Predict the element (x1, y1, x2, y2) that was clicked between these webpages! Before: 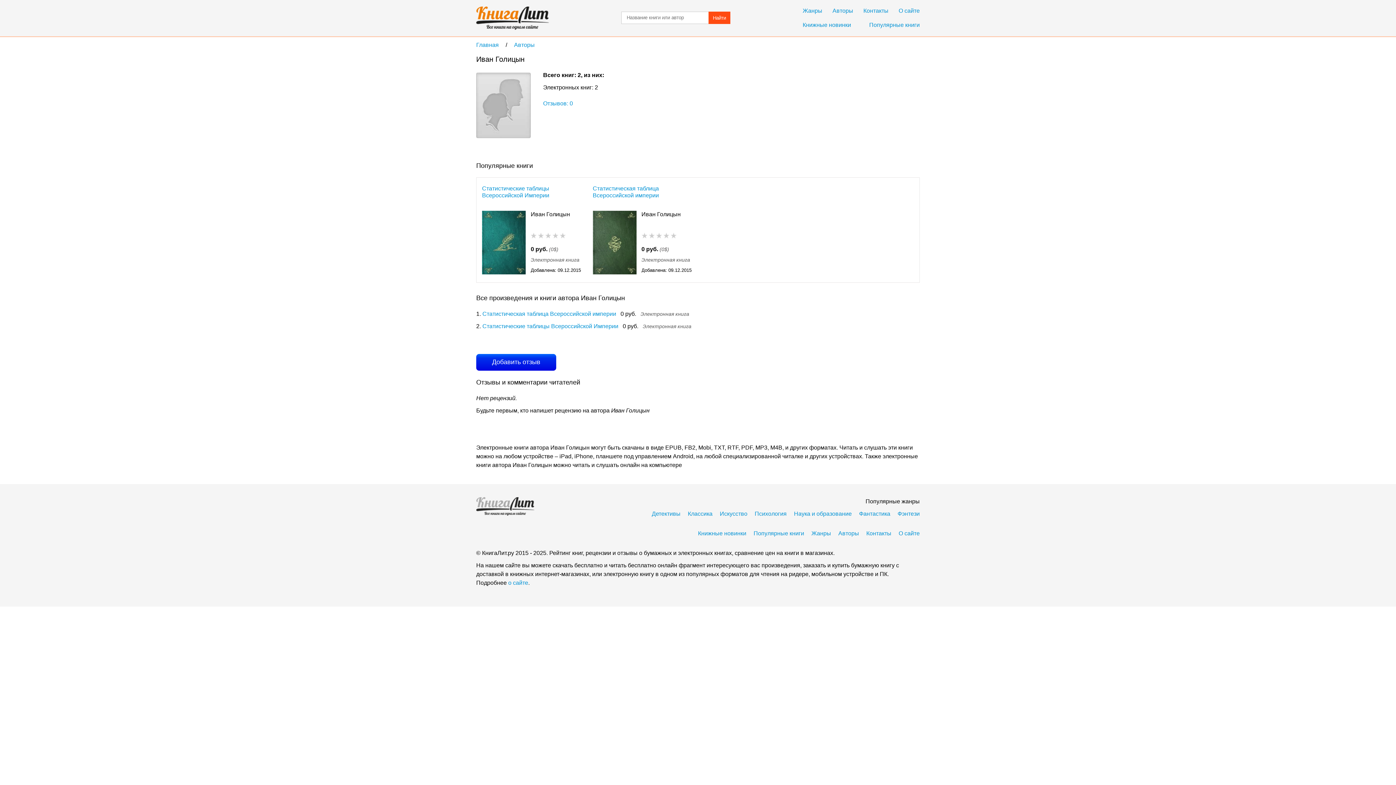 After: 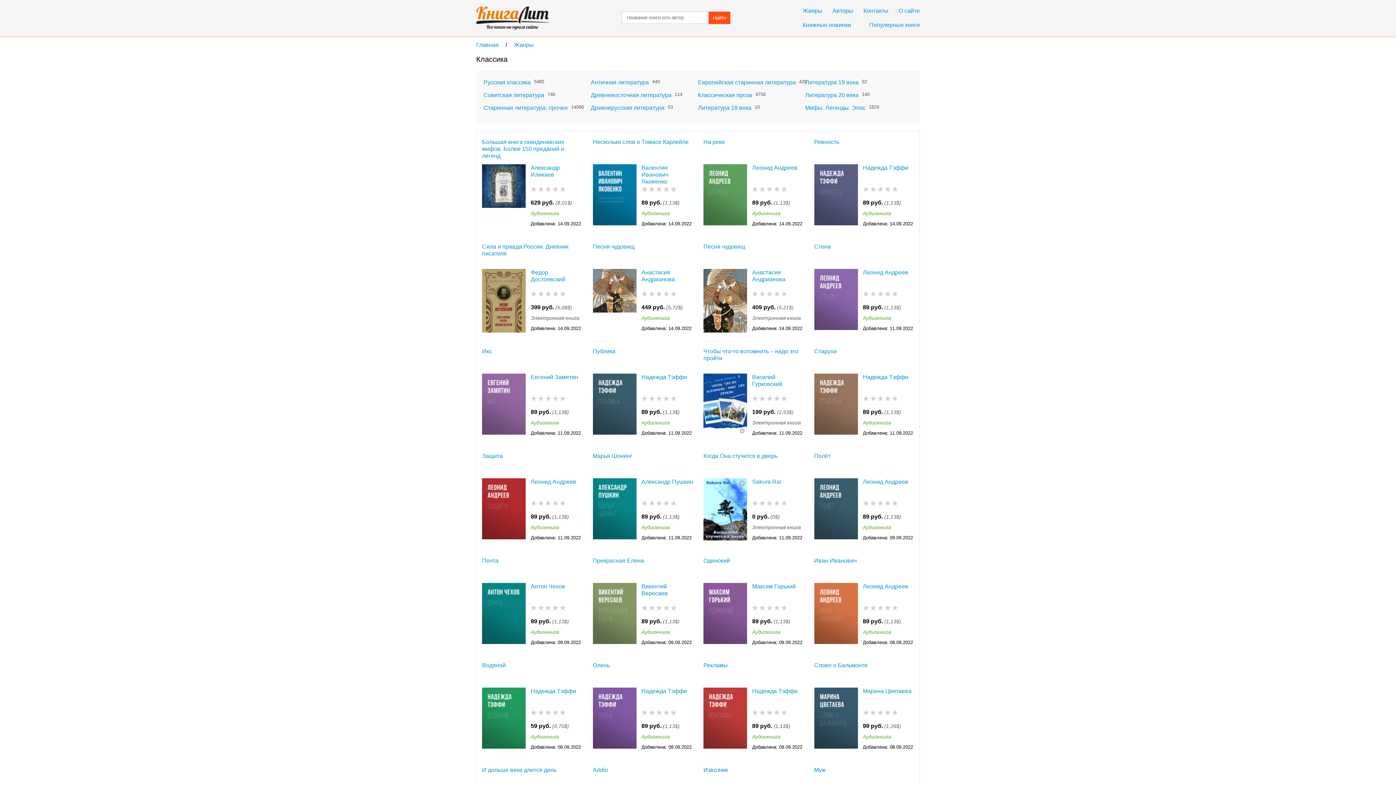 Action: label: Классика bbox: (688, 510, 712, 517)